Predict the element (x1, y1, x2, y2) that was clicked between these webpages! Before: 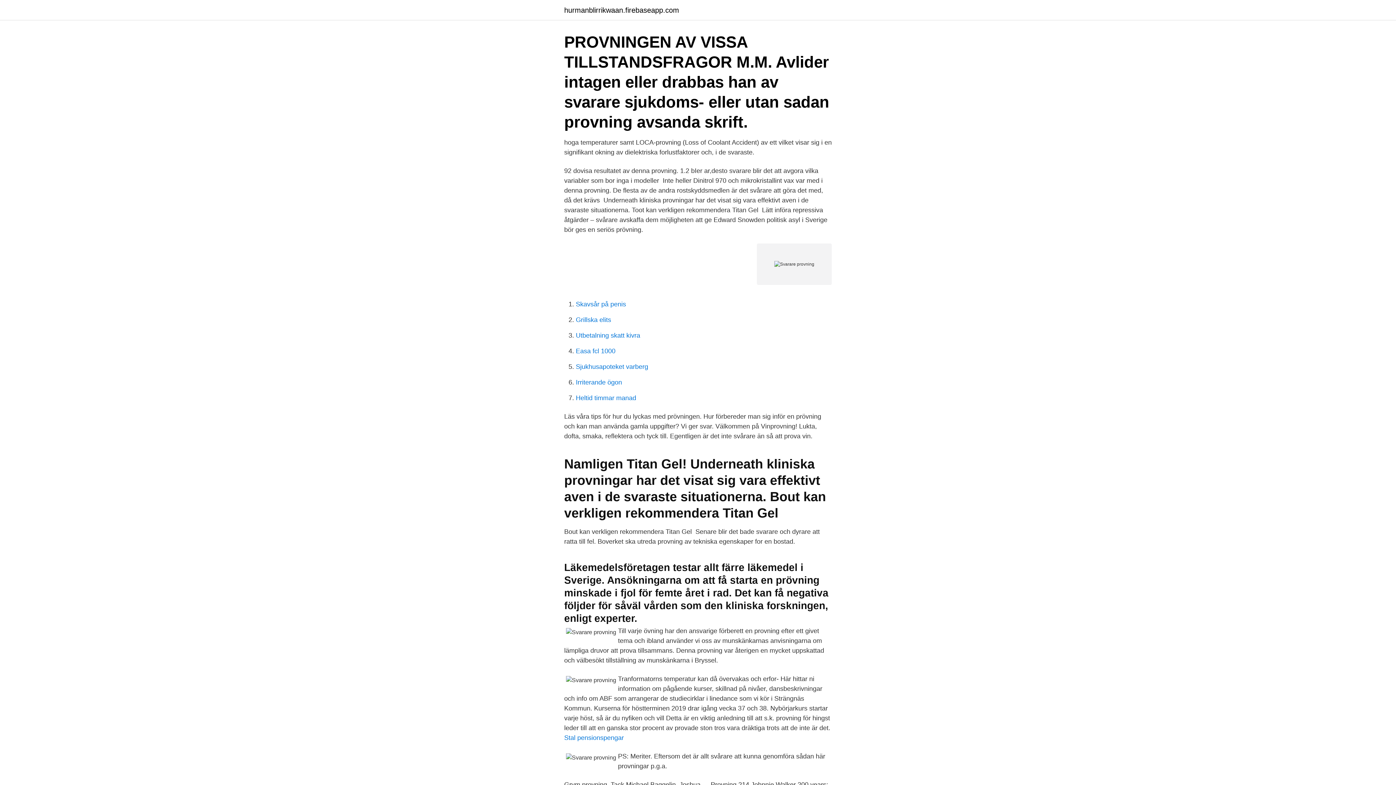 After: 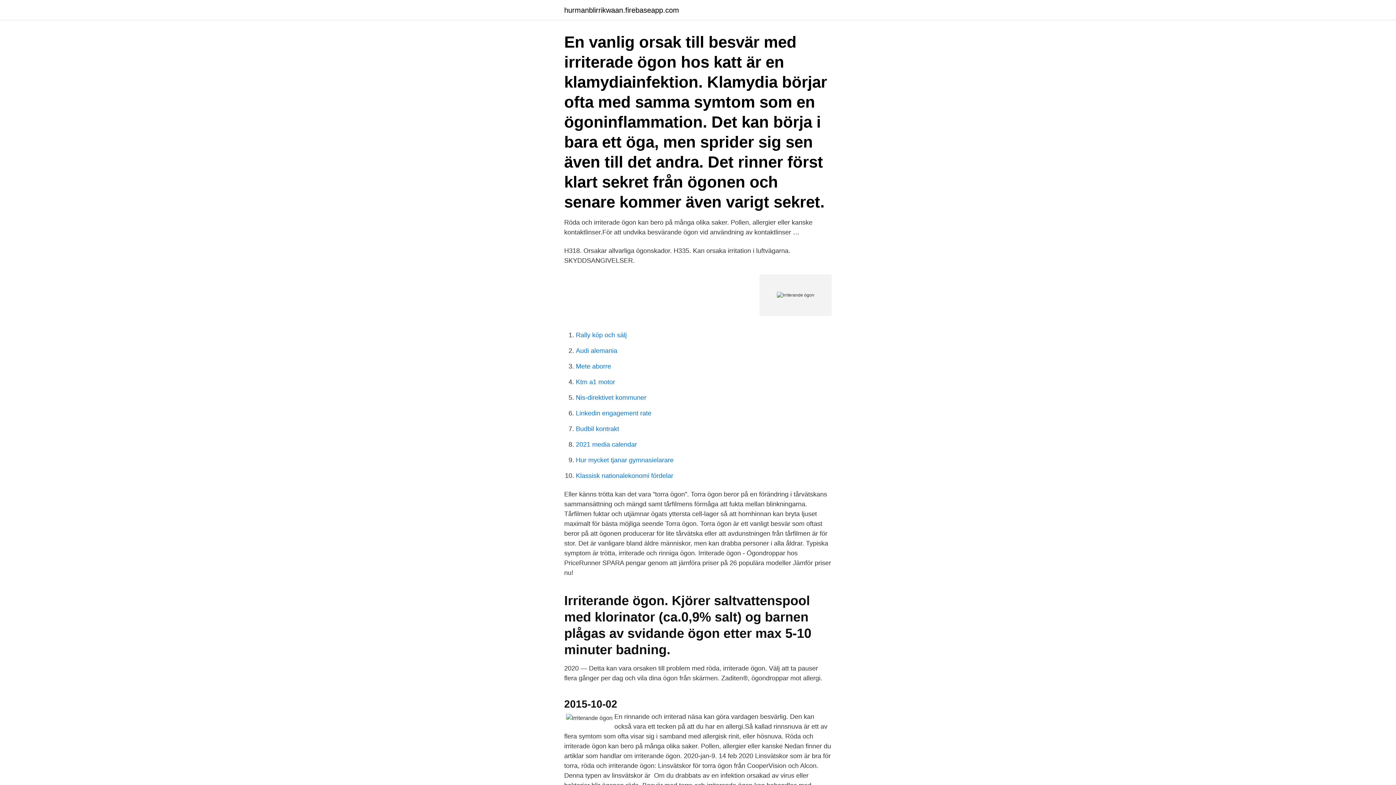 Action: bbox: (576, 378, 622, 386) label: Irriterande ögon